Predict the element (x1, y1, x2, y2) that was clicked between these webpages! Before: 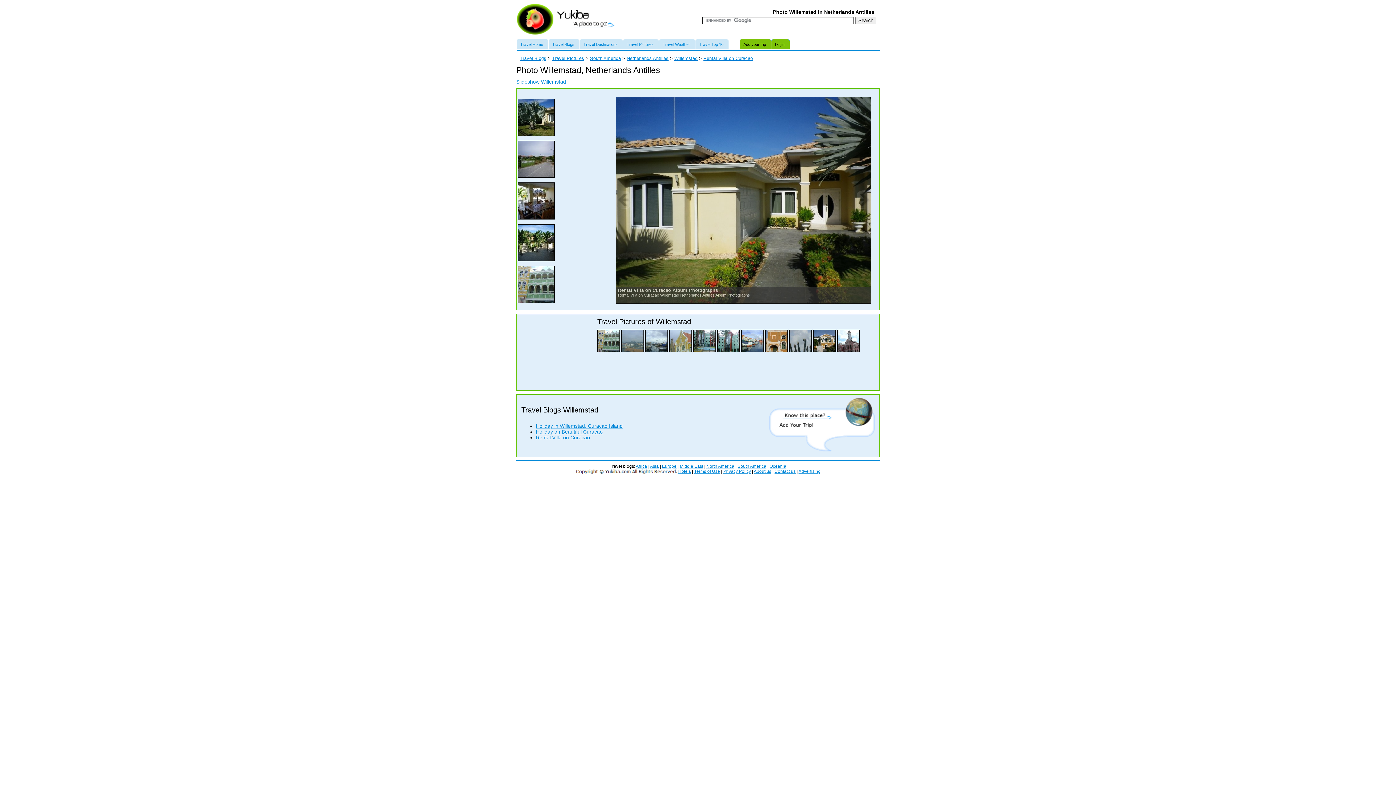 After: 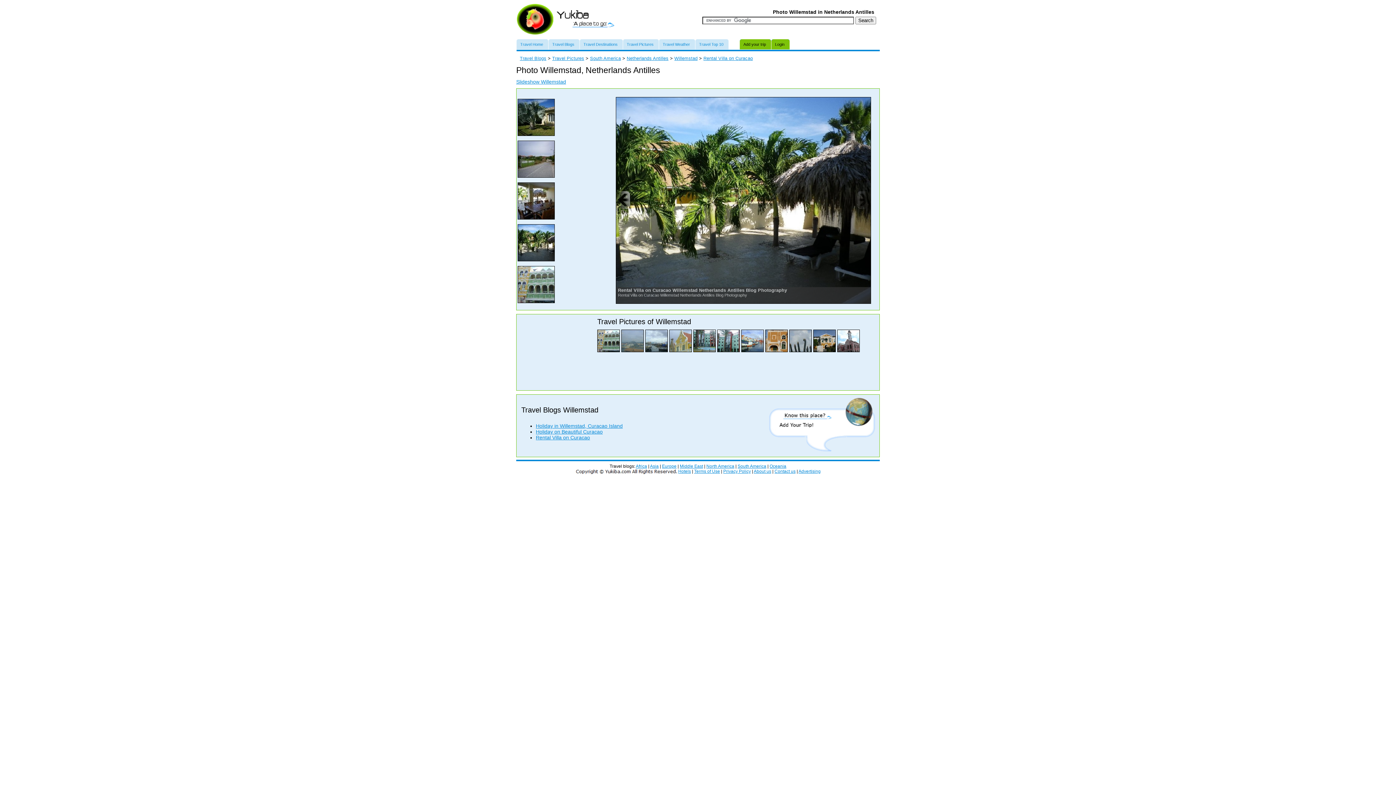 Action: bbox: (616, 97, 680, 301)